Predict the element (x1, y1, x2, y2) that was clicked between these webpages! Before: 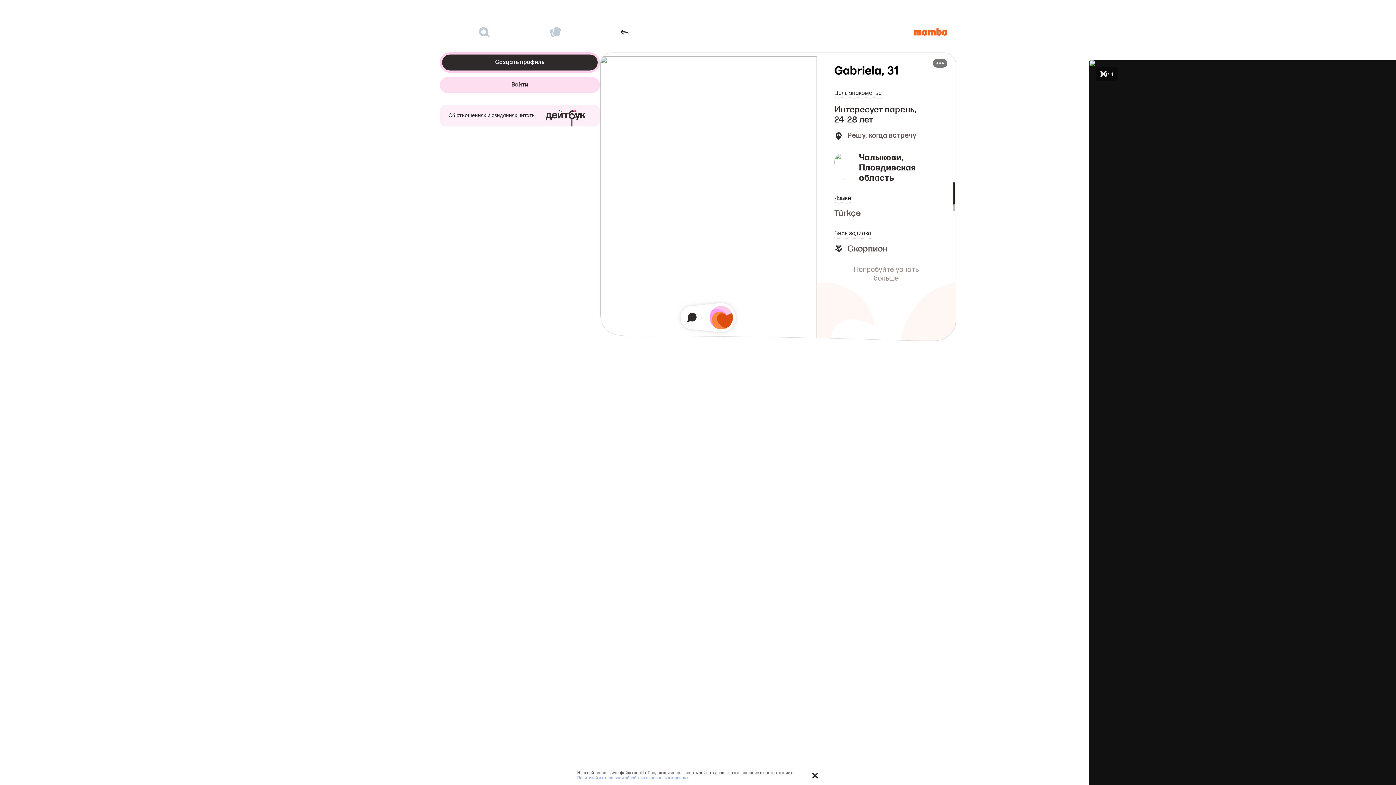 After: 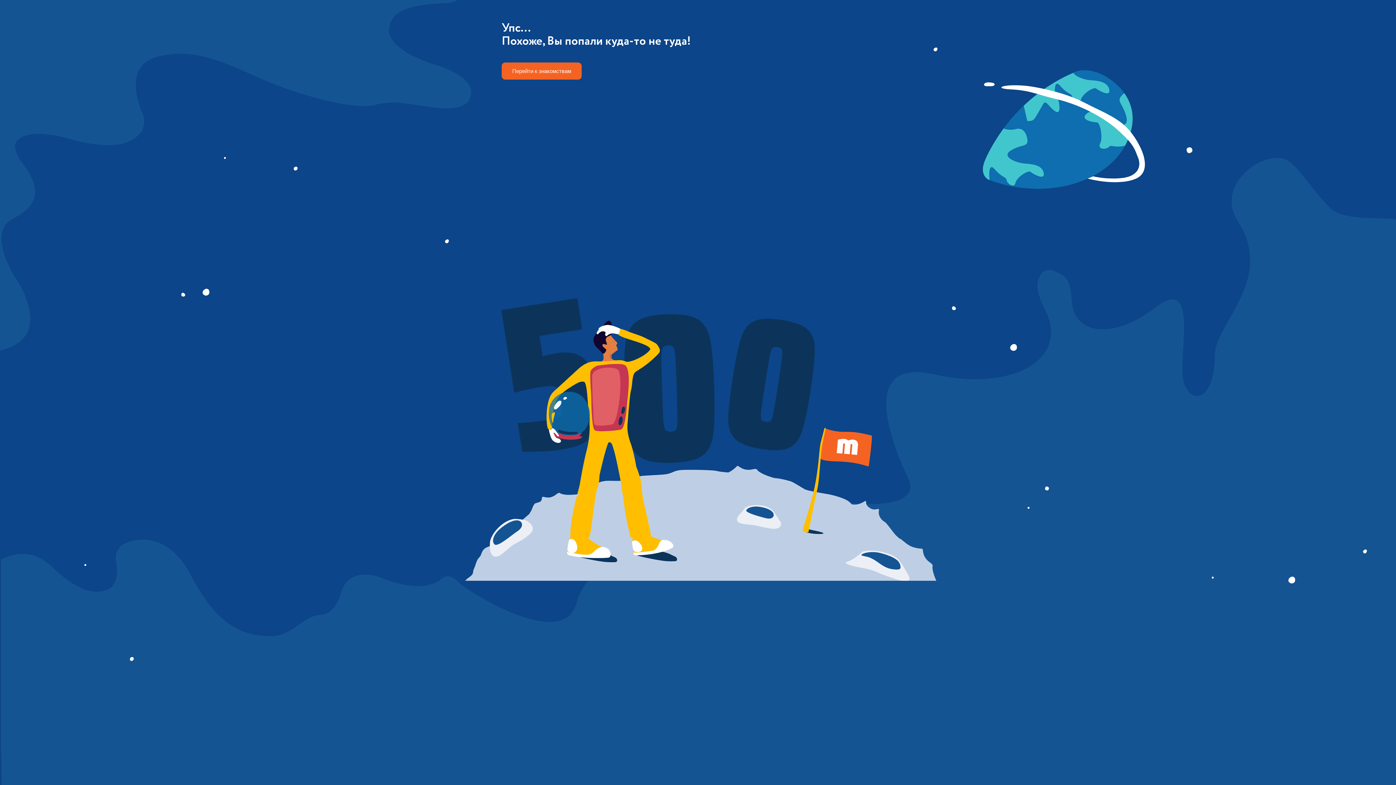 Action: bbox: (913, 28, 947, 35)